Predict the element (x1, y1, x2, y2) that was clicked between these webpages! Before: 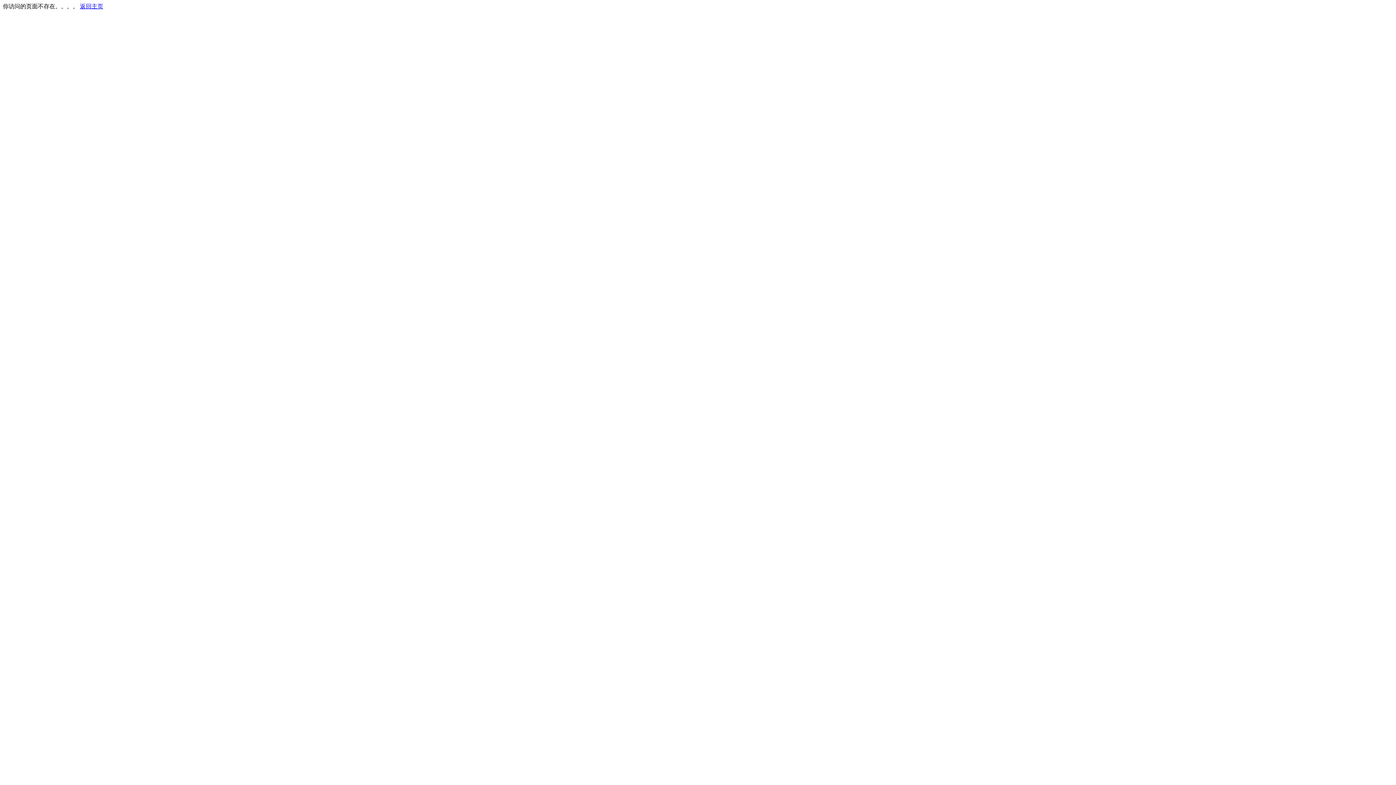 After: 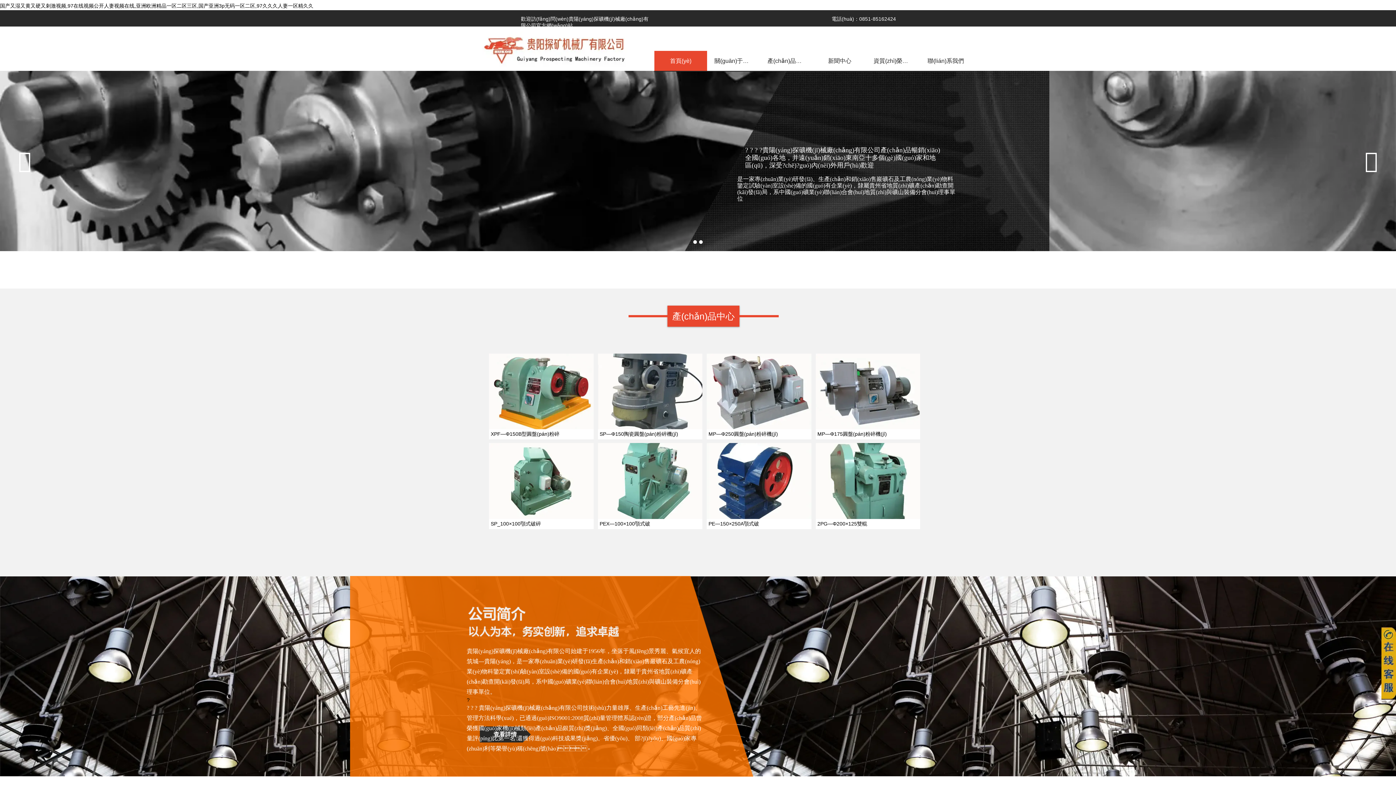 Action: bbox: (80, 3, 103, 9) label: 返回主页